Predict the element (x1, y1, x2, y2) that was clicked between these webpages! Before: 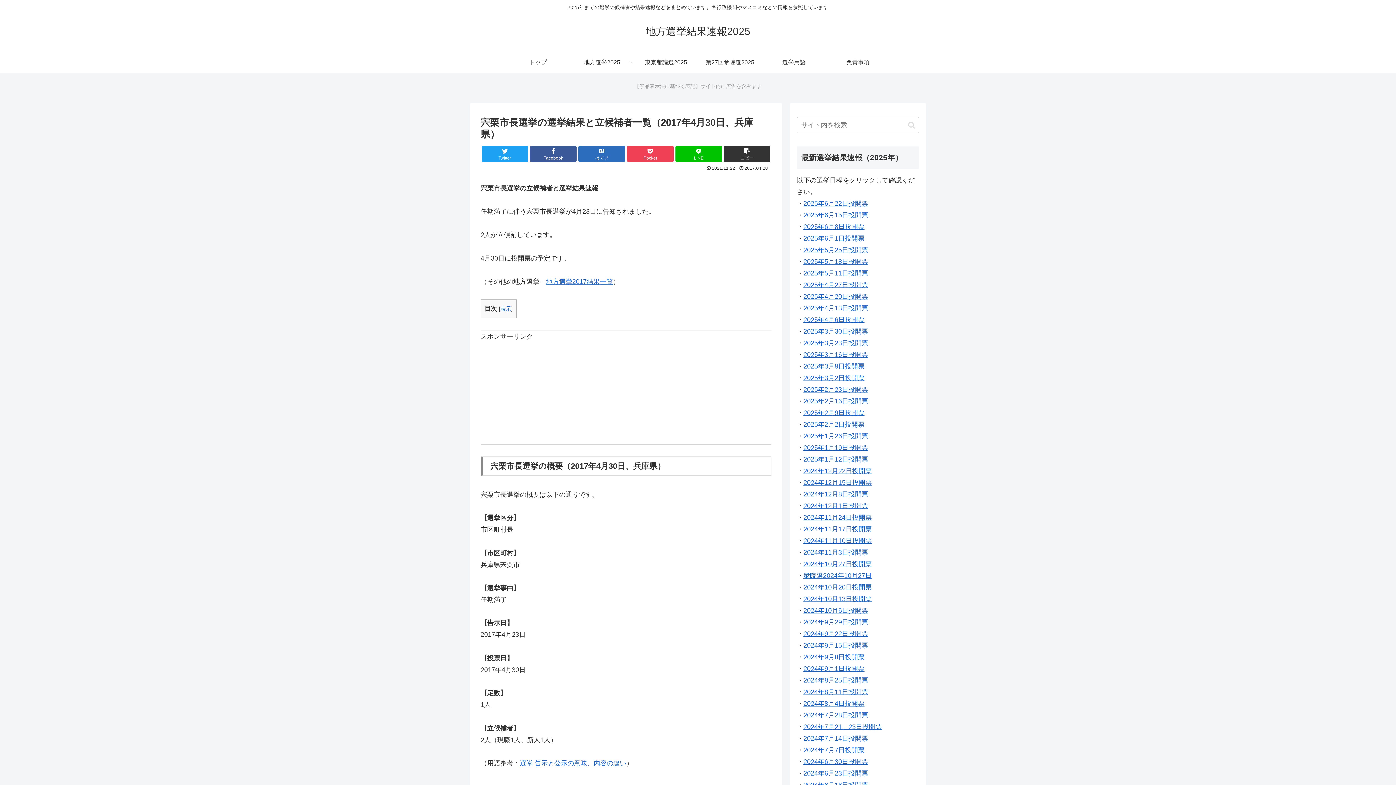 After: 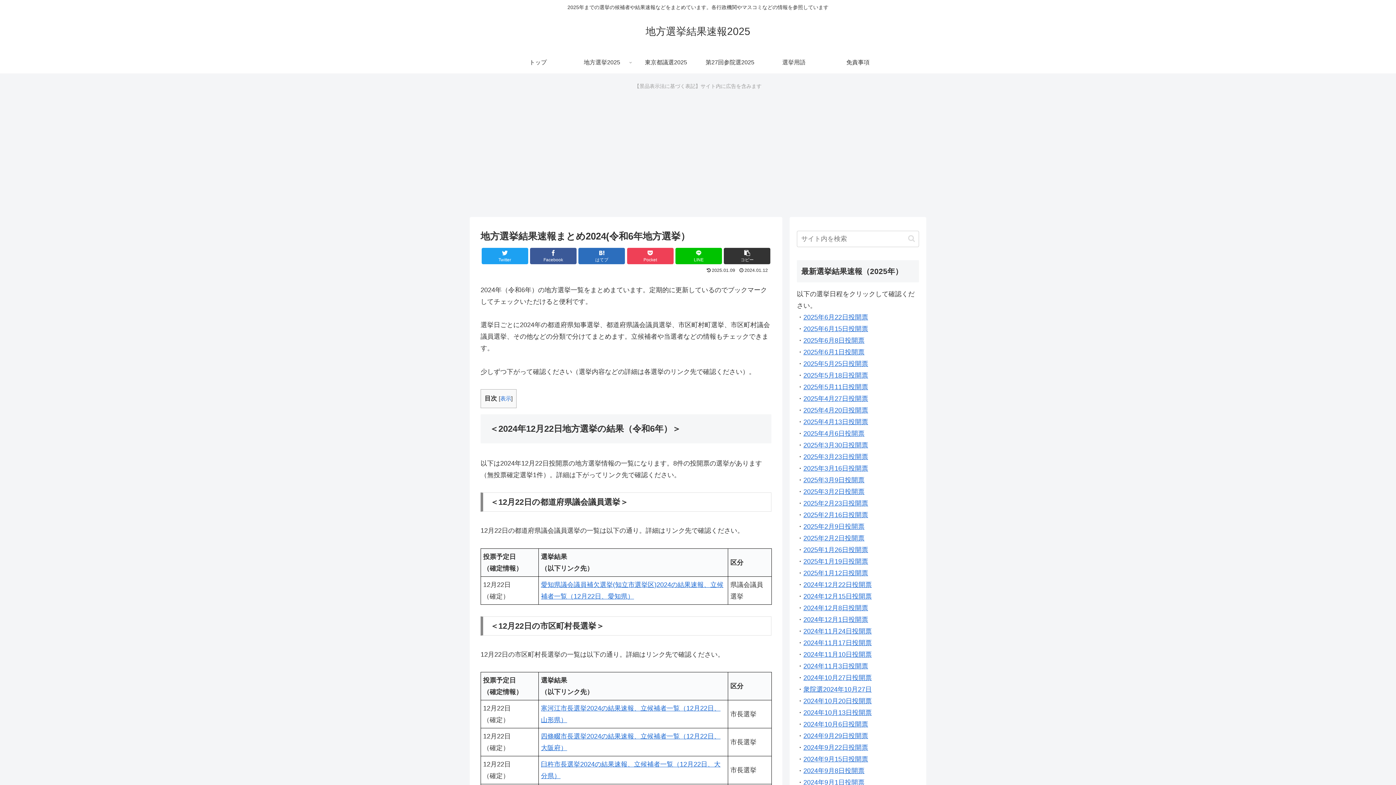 Action: bbox: (803, 525, 872, 533) label: 2024年11月17日投開票